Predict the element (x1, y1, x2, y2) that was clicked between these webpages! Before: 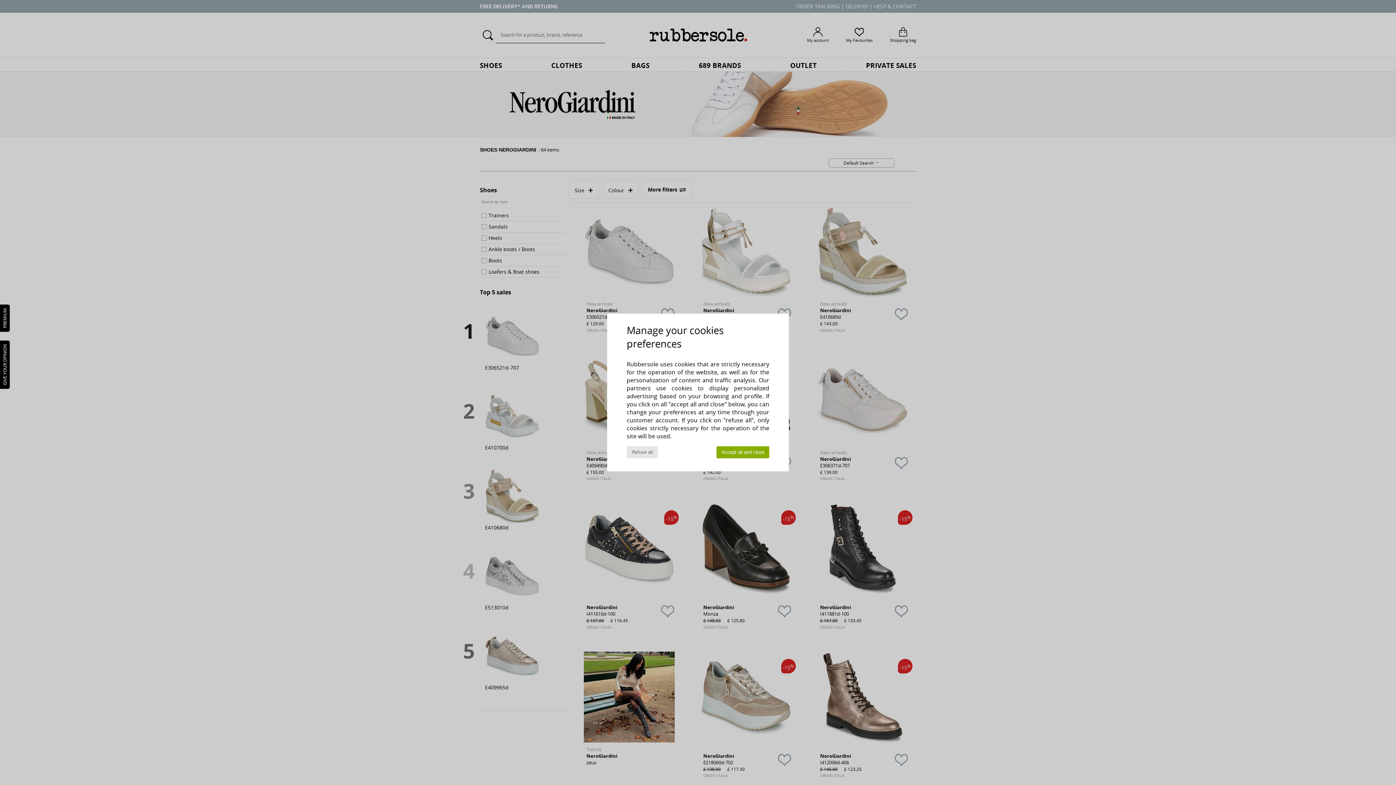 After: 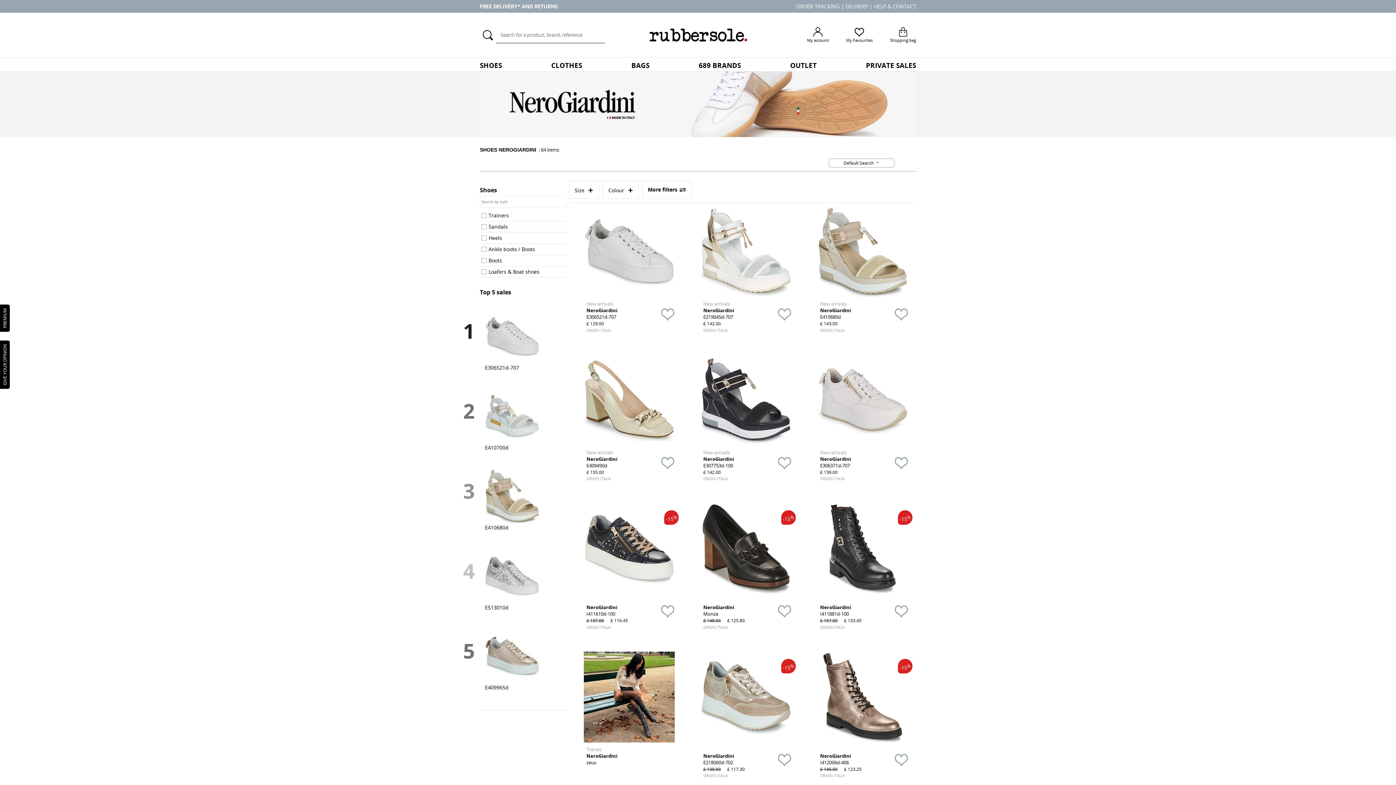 Action: bbox: (626, 446, 657, 458) label: Refuse all